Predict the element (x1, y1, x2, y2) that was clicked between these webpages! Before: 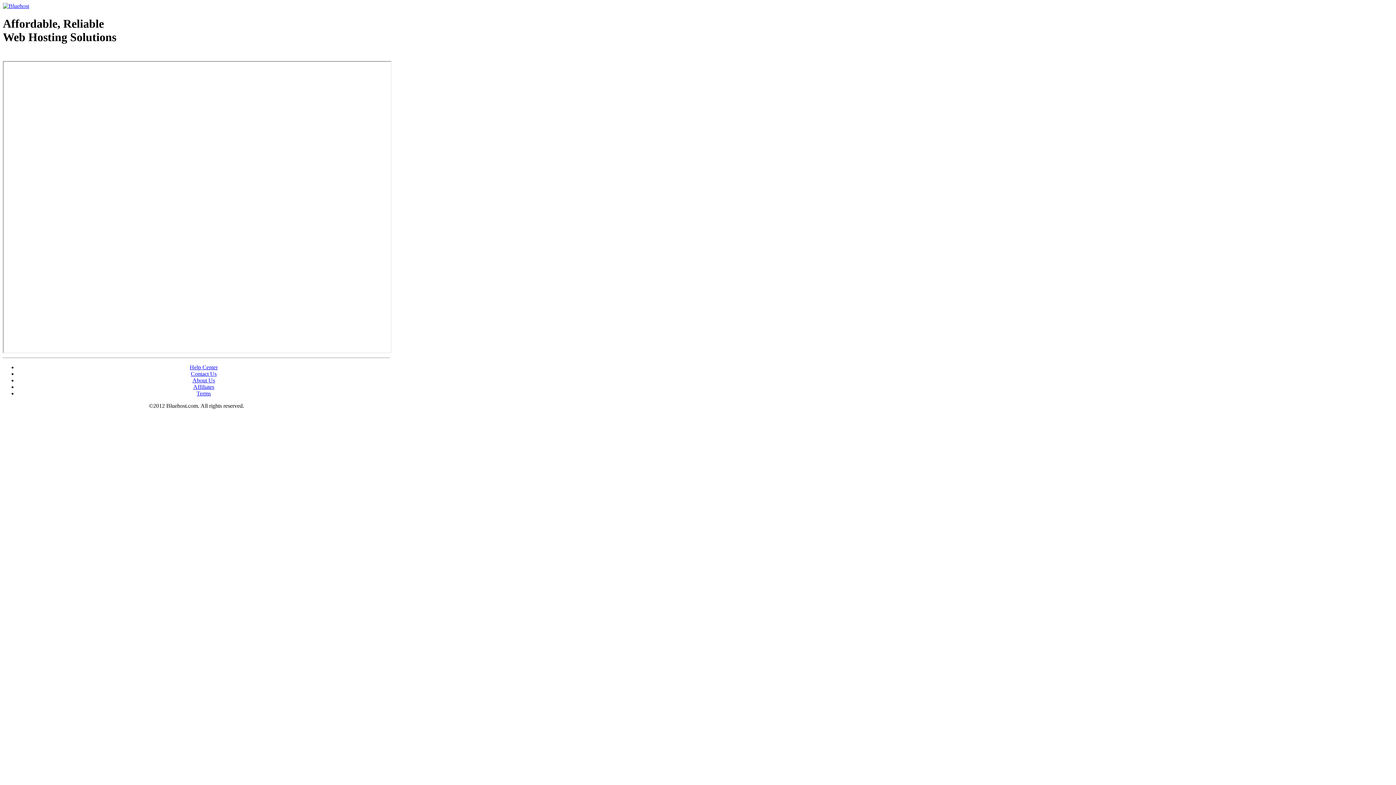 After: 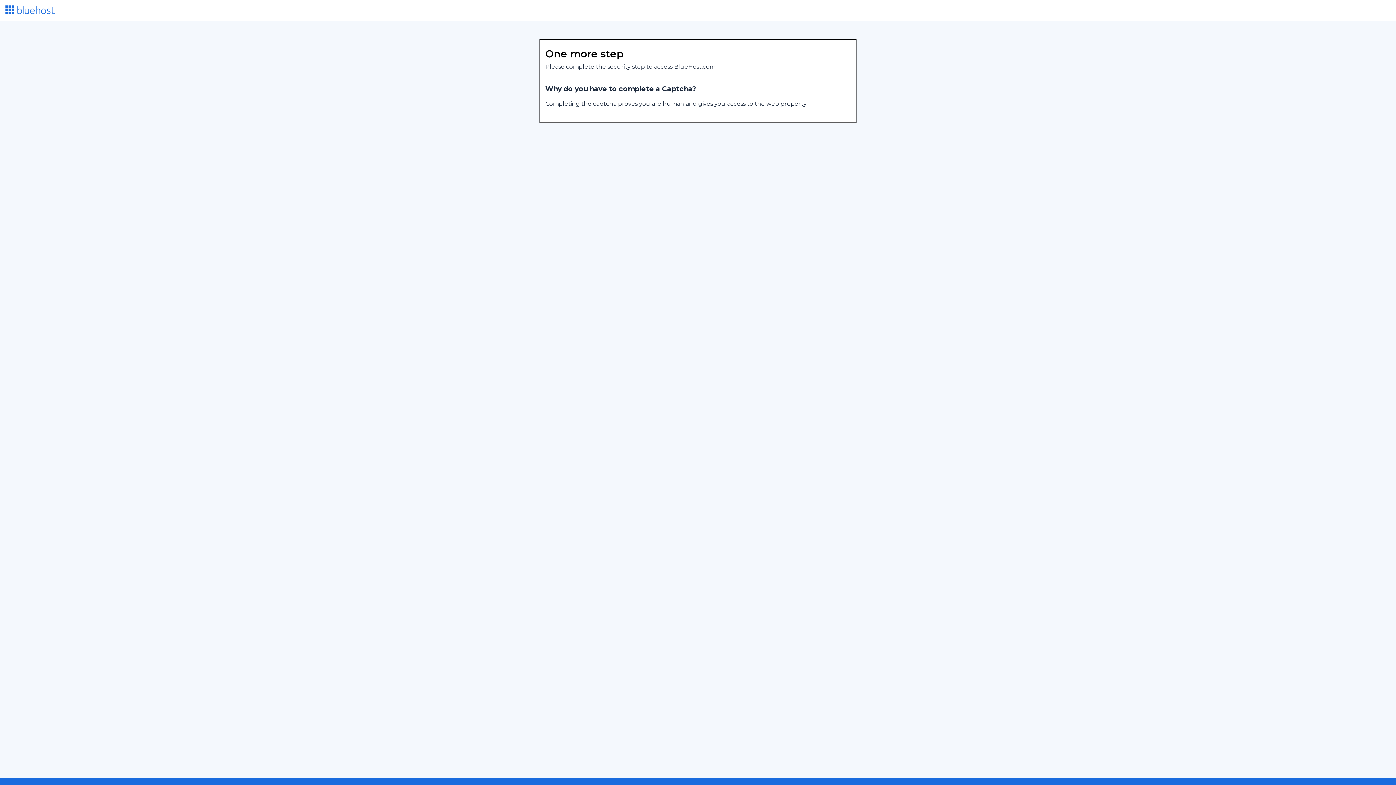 Action: bbox: (193, 383, 214, 390) label: Affiliates